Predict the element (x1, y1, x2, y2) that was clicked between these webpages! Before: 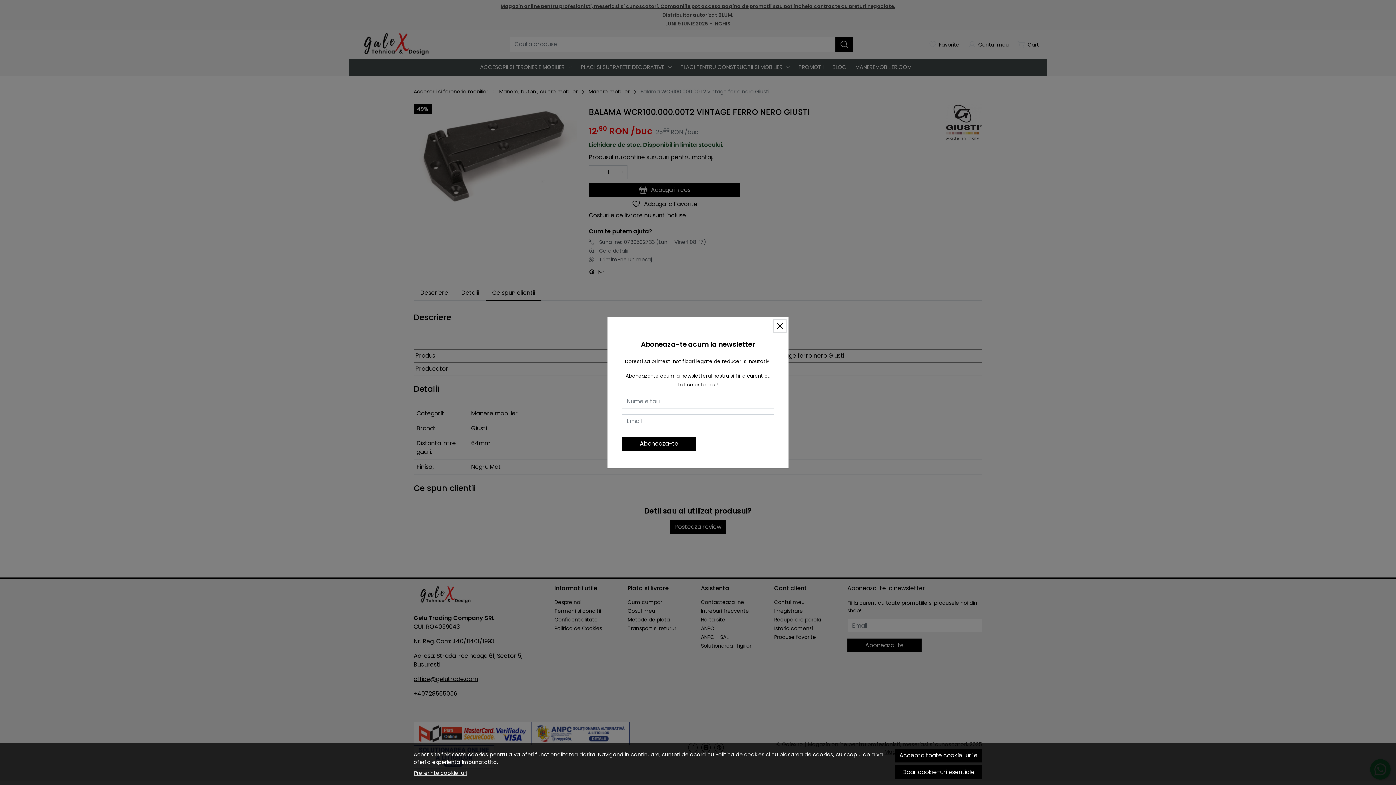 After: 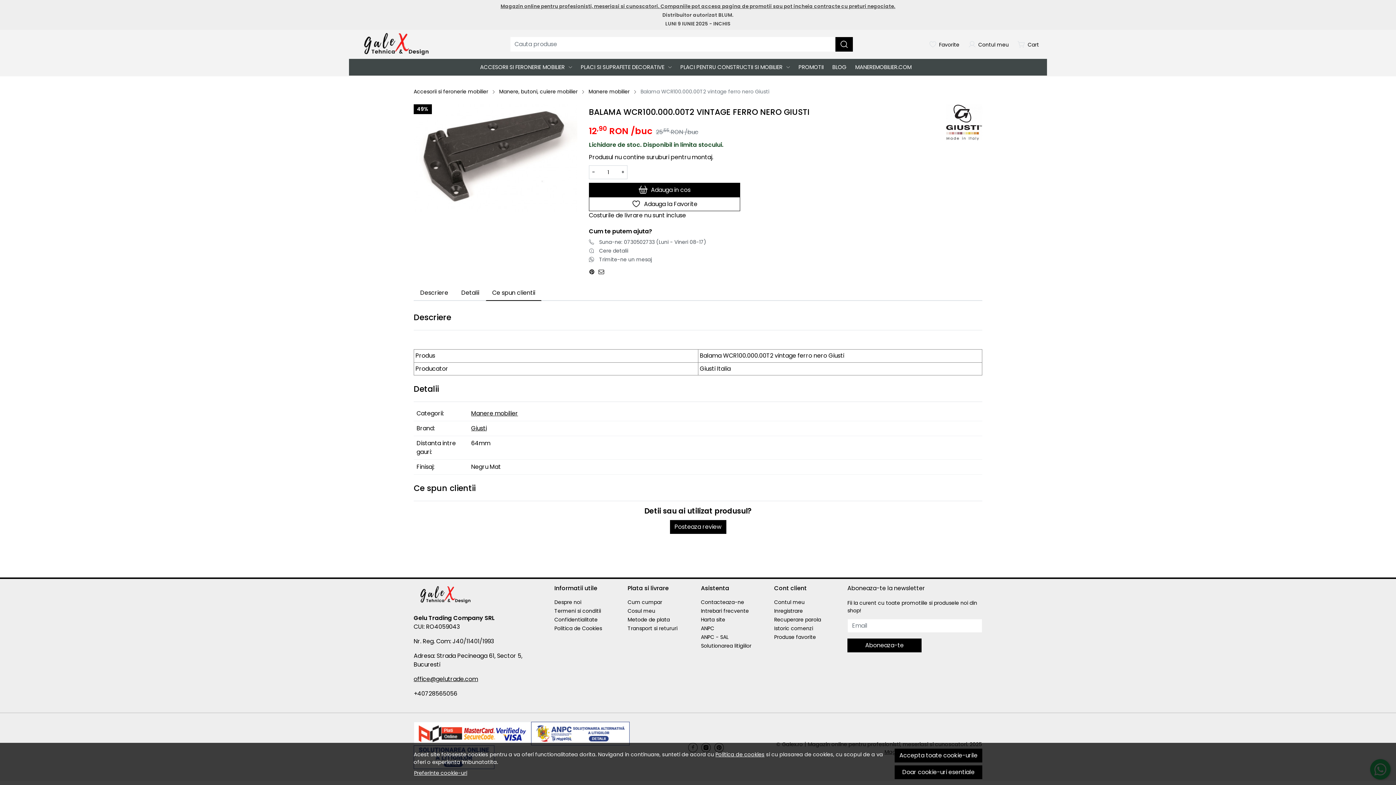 Action: bbox: (774, 320, 785, 331) label: Inchide